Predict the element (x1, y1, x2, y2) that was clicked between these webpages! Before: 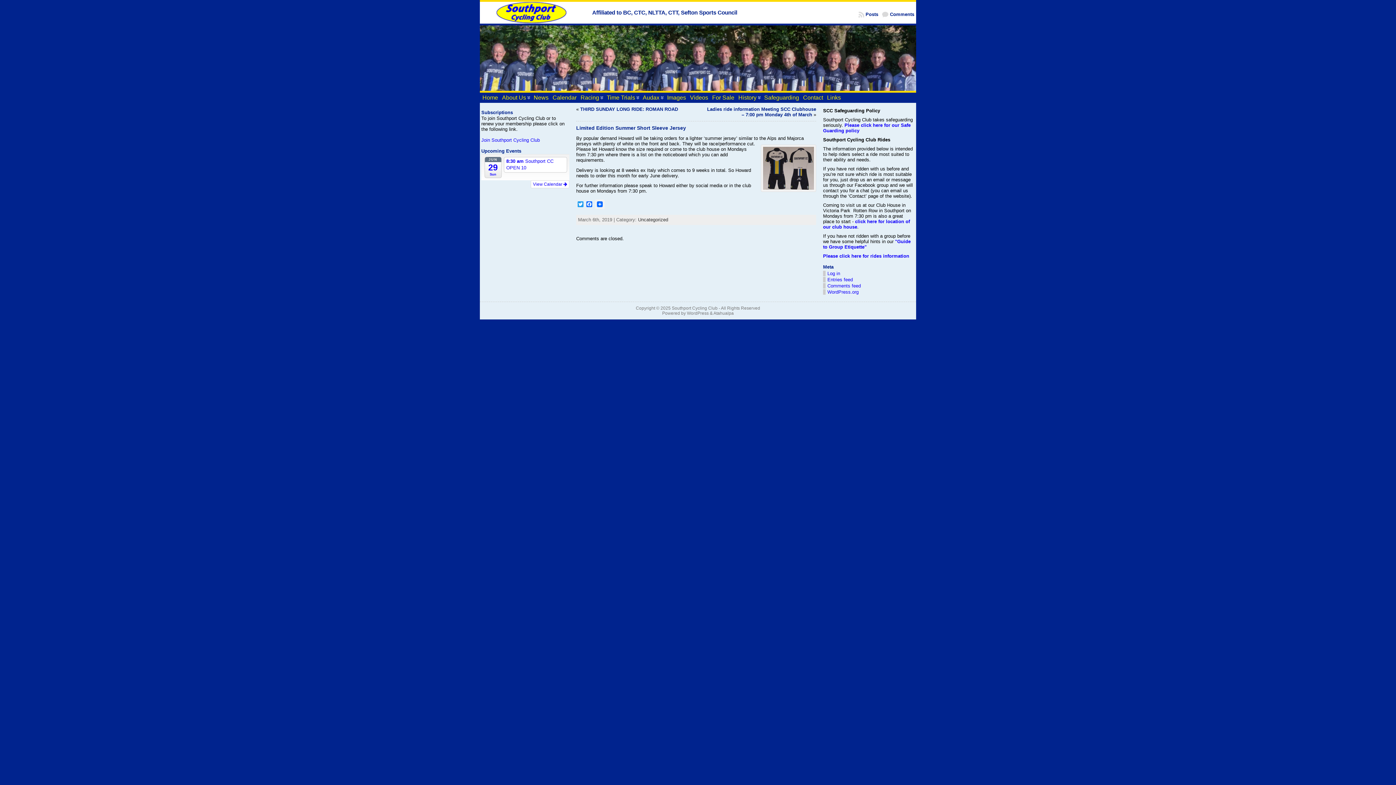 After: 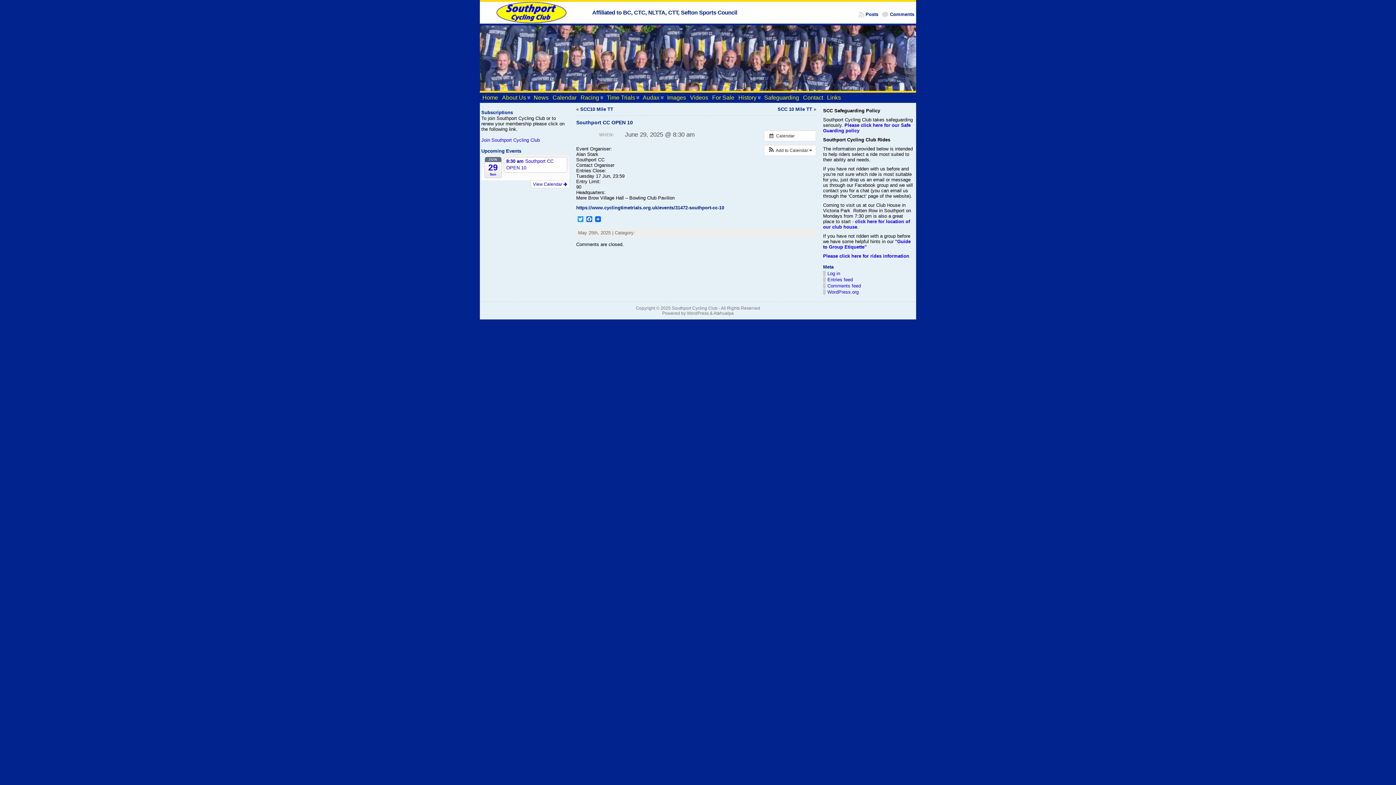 Action: bbox: (504, 156, 567, 172) label: 8:30 am Southport CC OPEN 10